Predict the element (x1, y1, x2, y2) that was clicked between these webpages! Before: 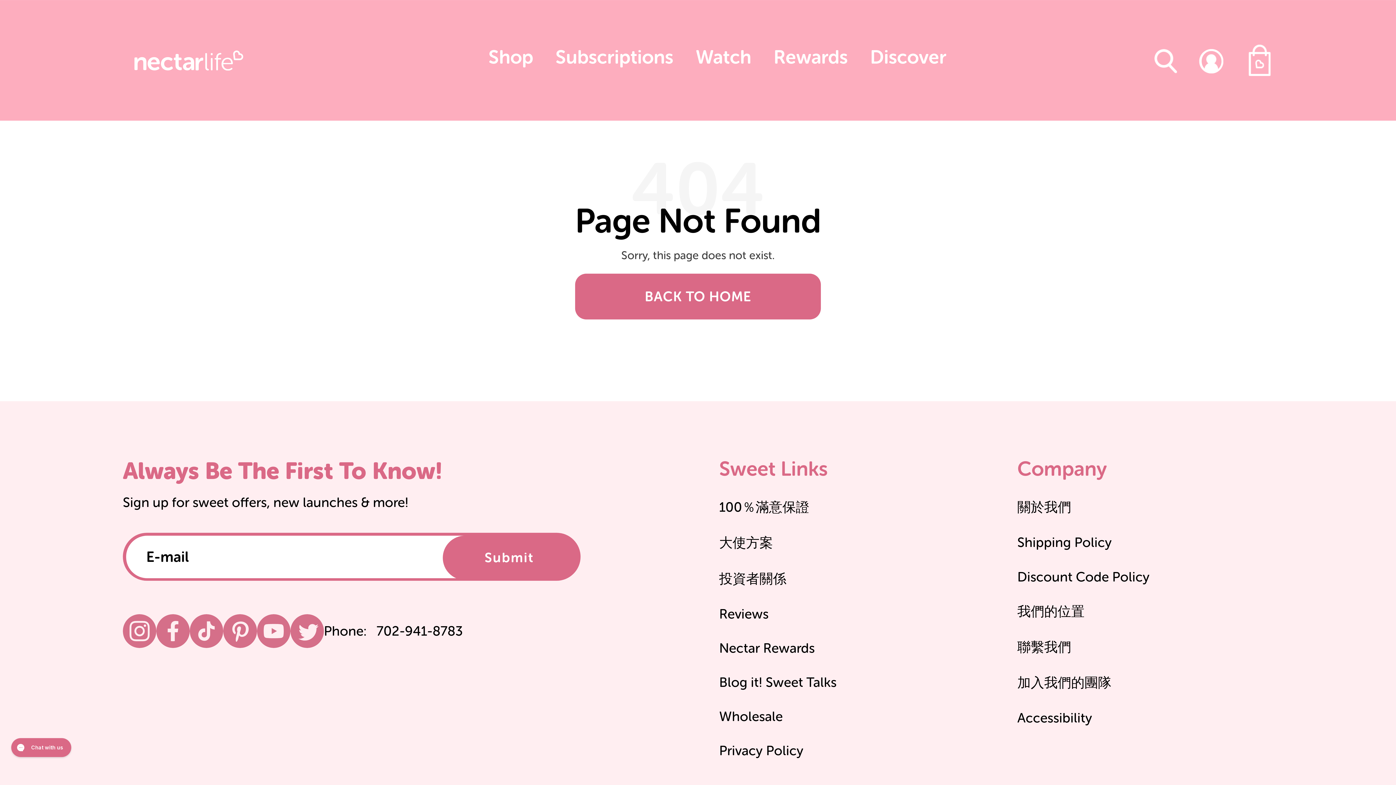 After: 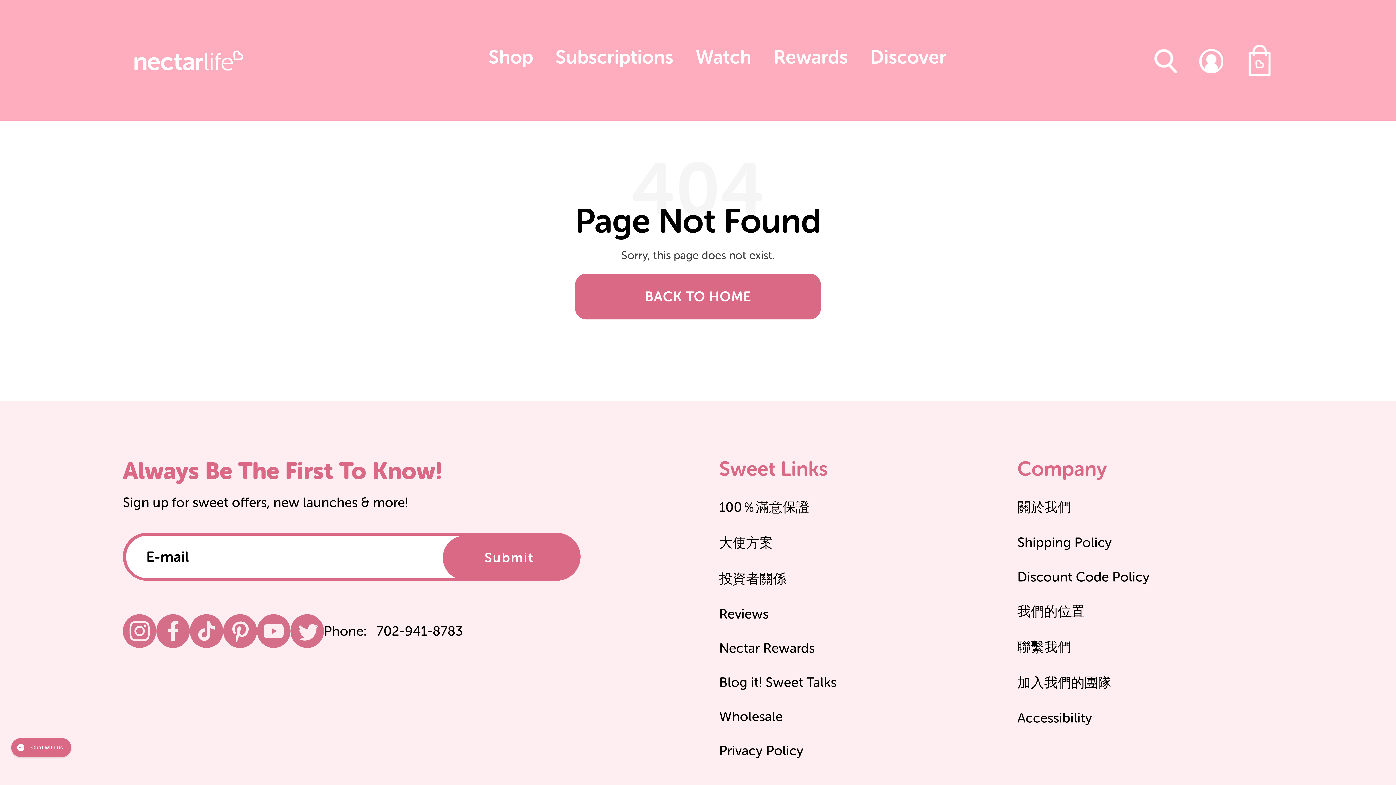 Action: bbox: (223, 614, 256, 648)